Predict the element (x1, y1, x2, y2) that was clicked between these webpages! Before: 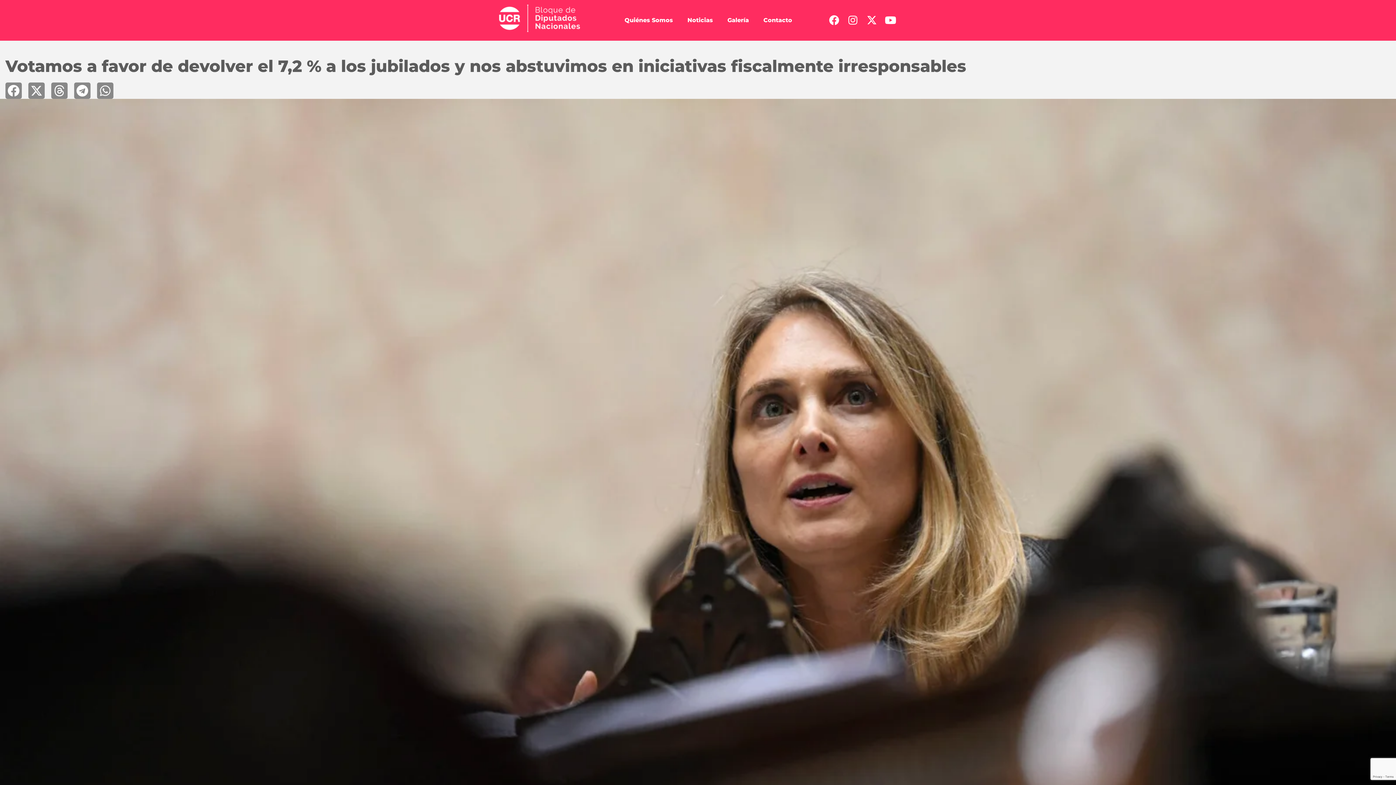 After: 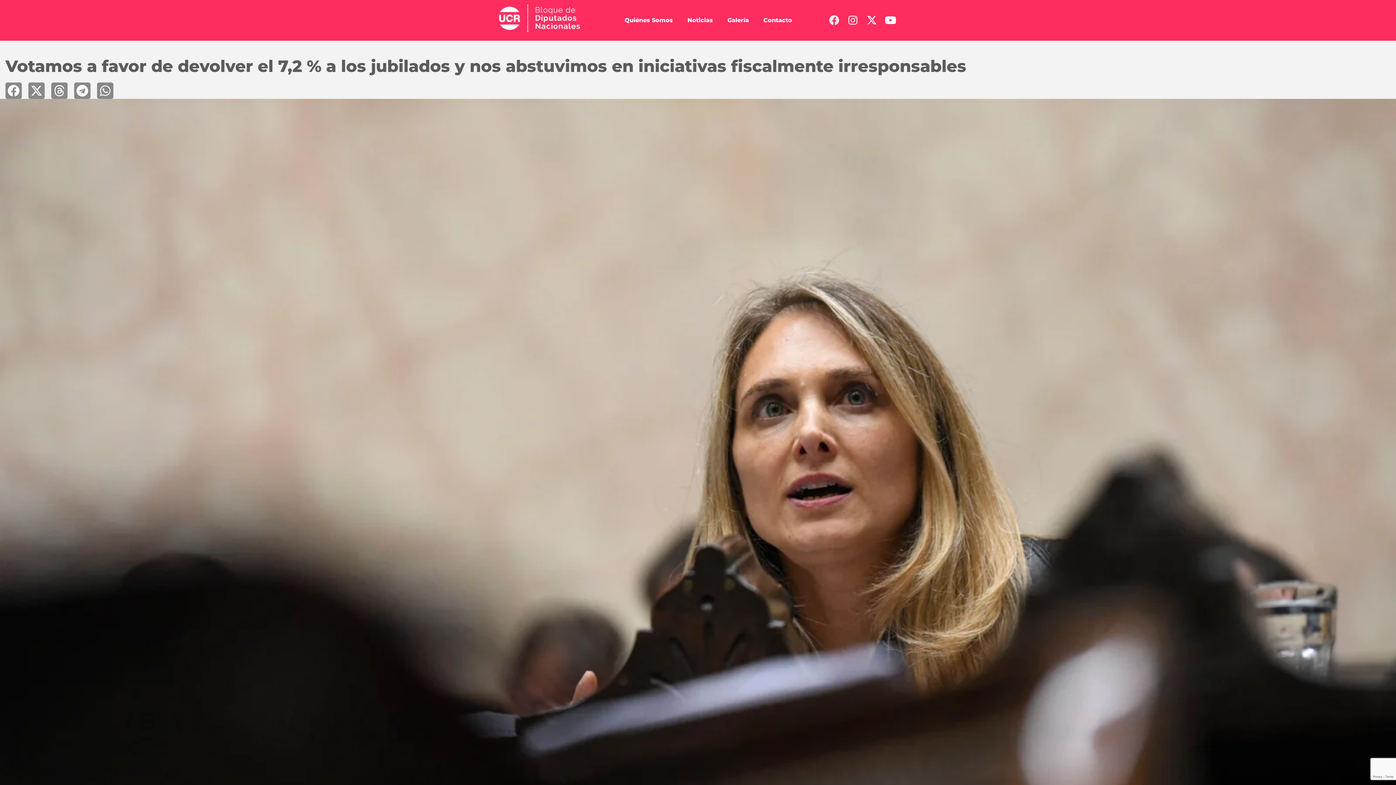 Action: label: Facebook bbox: (826, 12, 842, 28)